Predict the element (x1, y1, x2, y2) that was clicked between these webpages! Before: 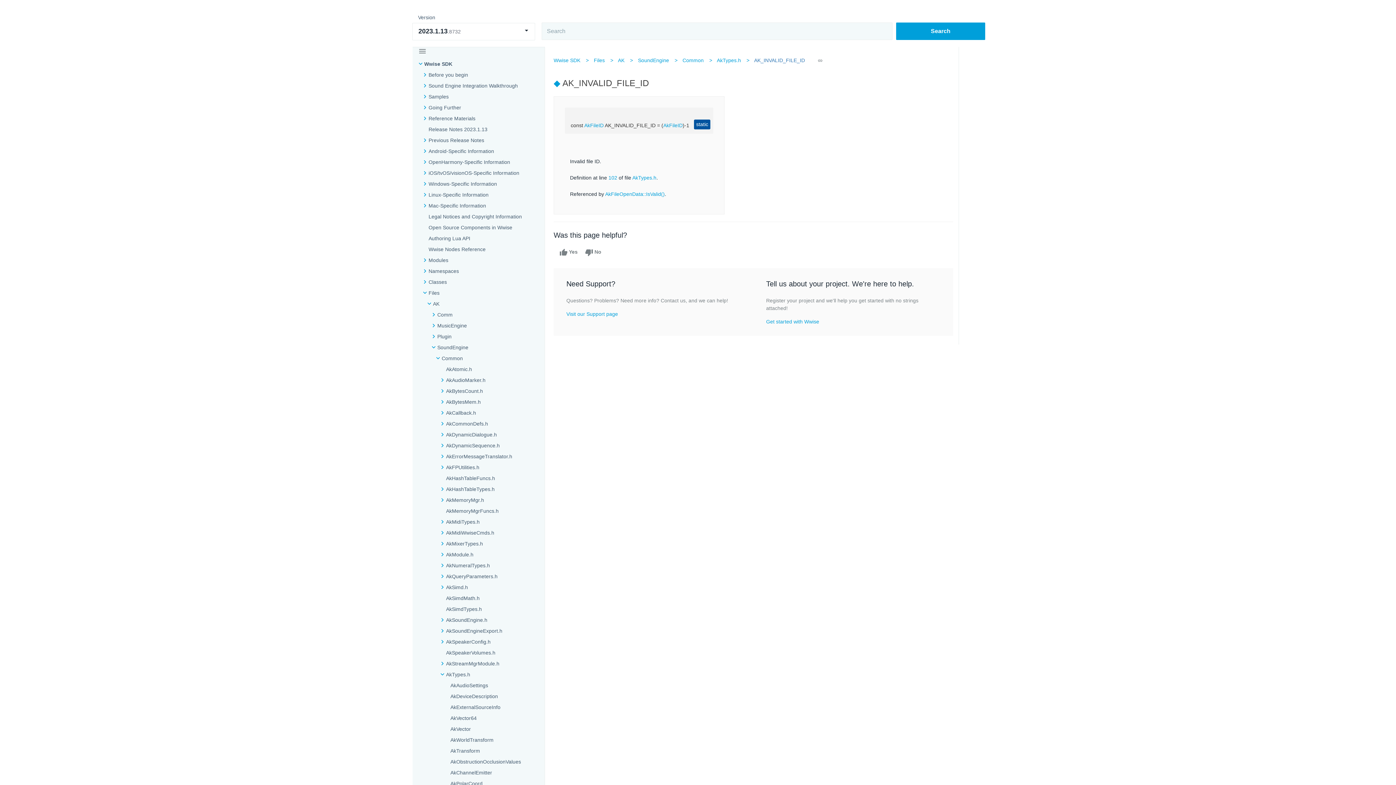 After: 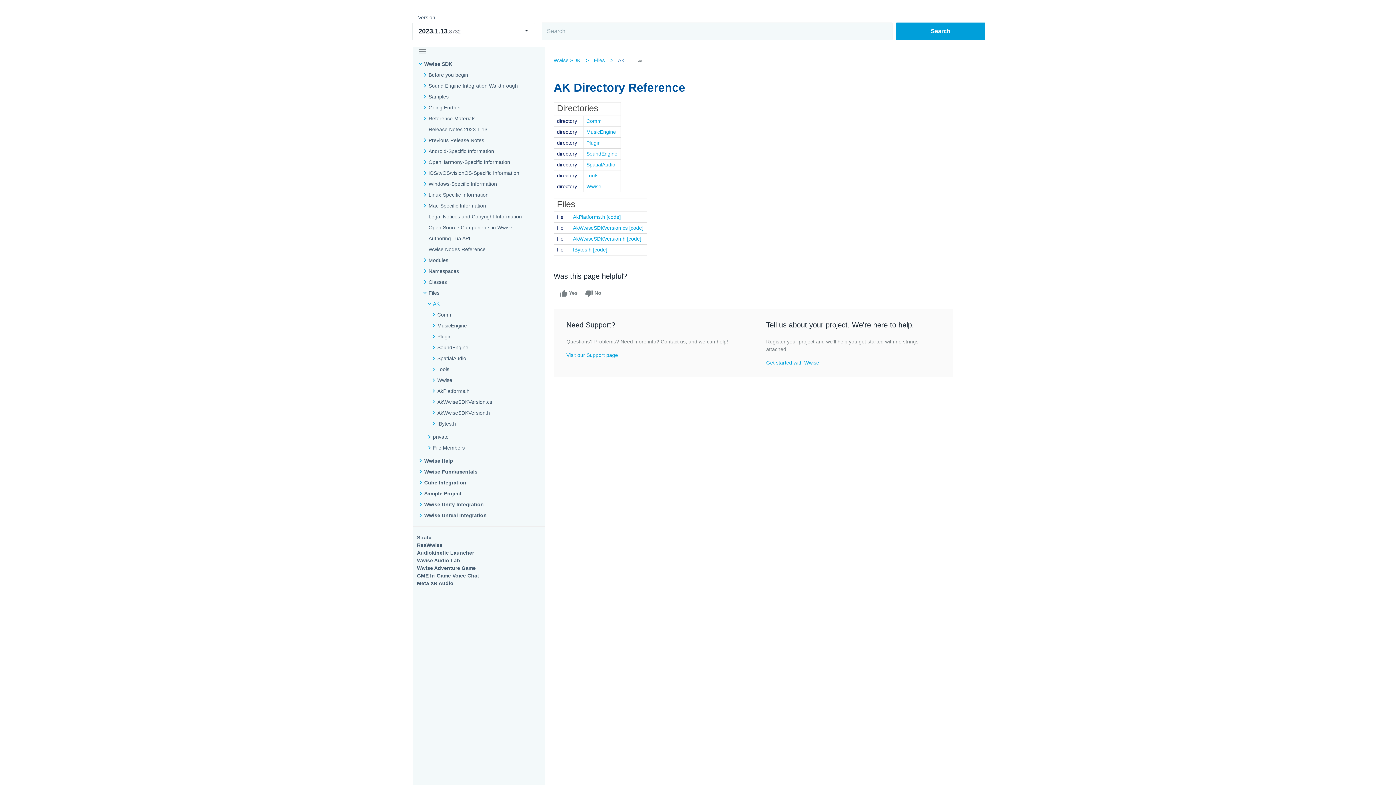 Action: bbox: (618, 57, 624, 63) label: AK